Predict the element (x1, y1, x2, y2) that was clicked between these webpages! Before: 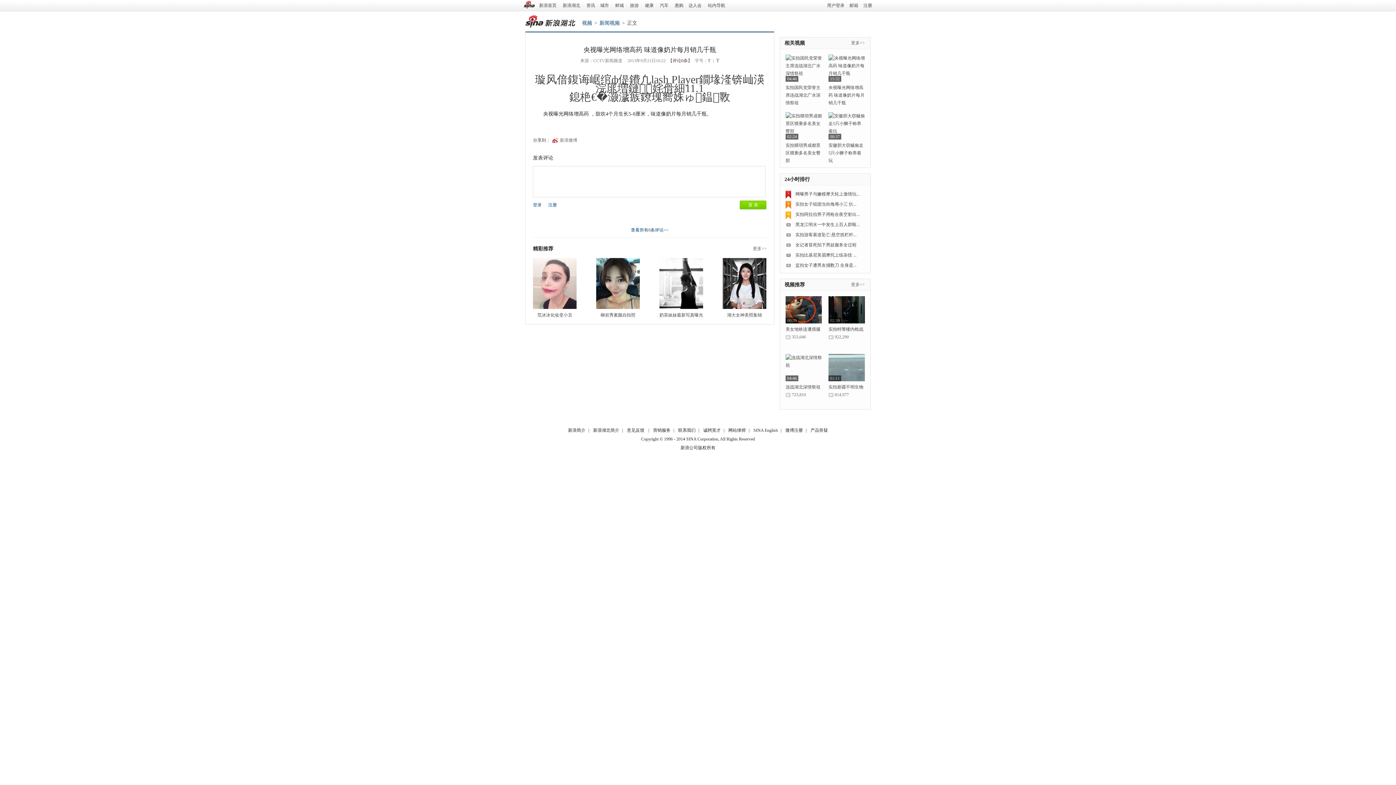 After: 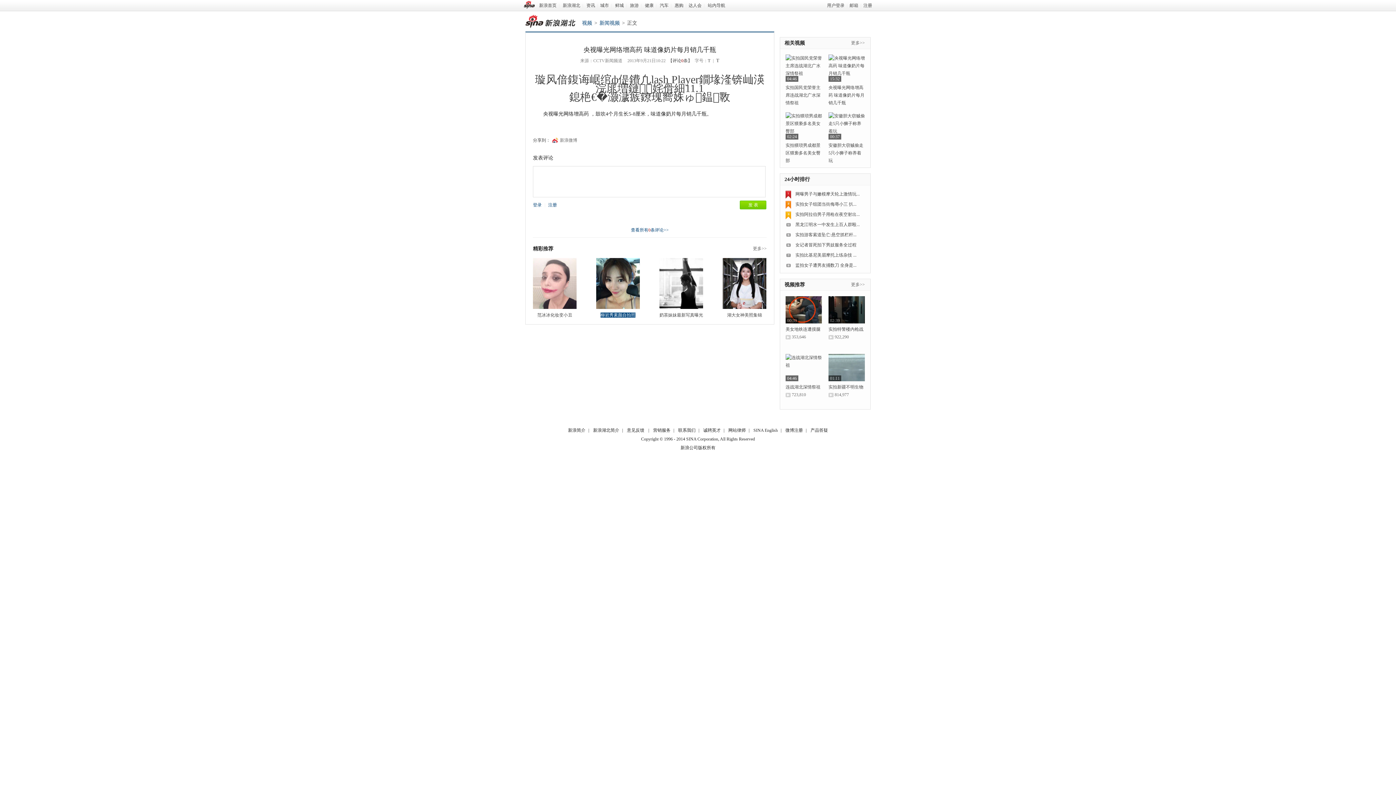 Action: label: 柳岩秀素颜自拍照 bbox: (600, 312, 635, 317)